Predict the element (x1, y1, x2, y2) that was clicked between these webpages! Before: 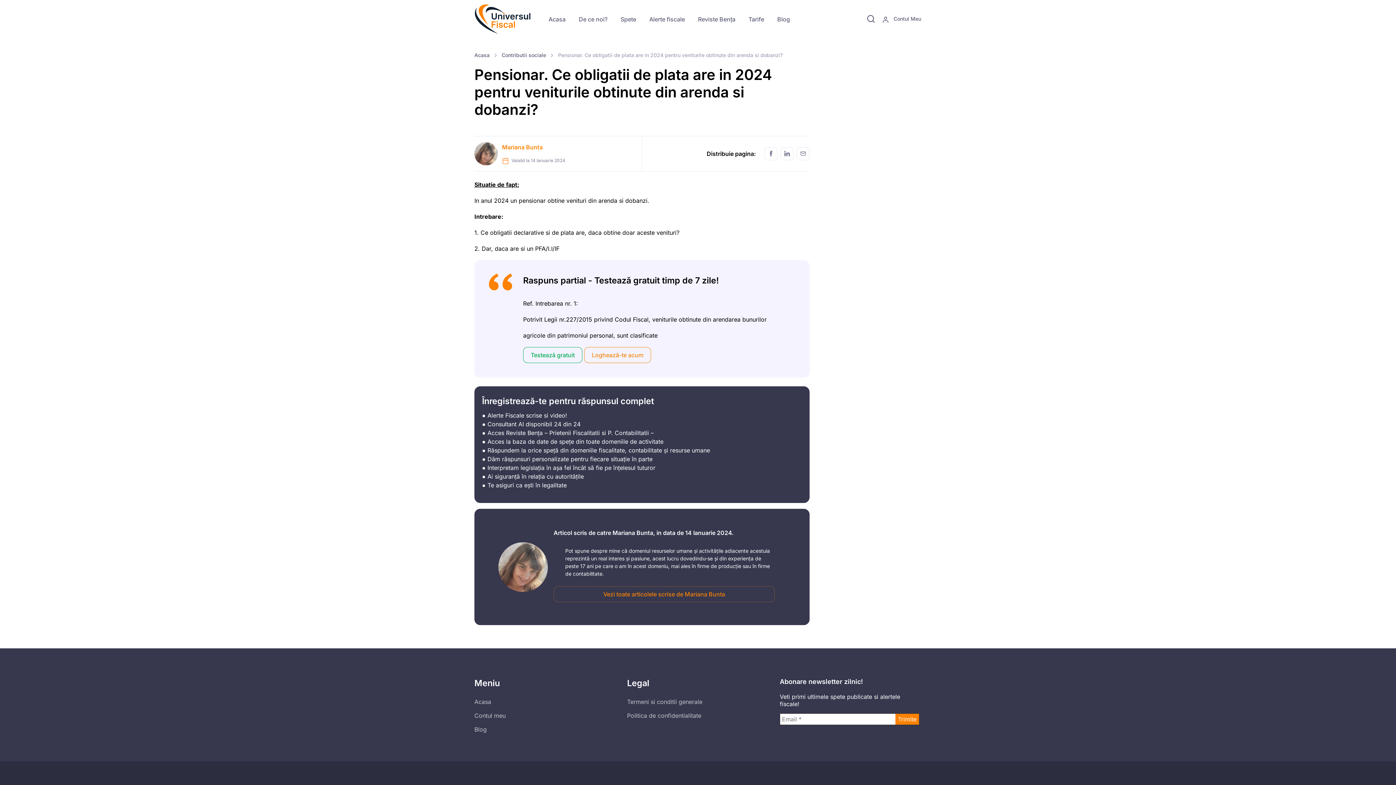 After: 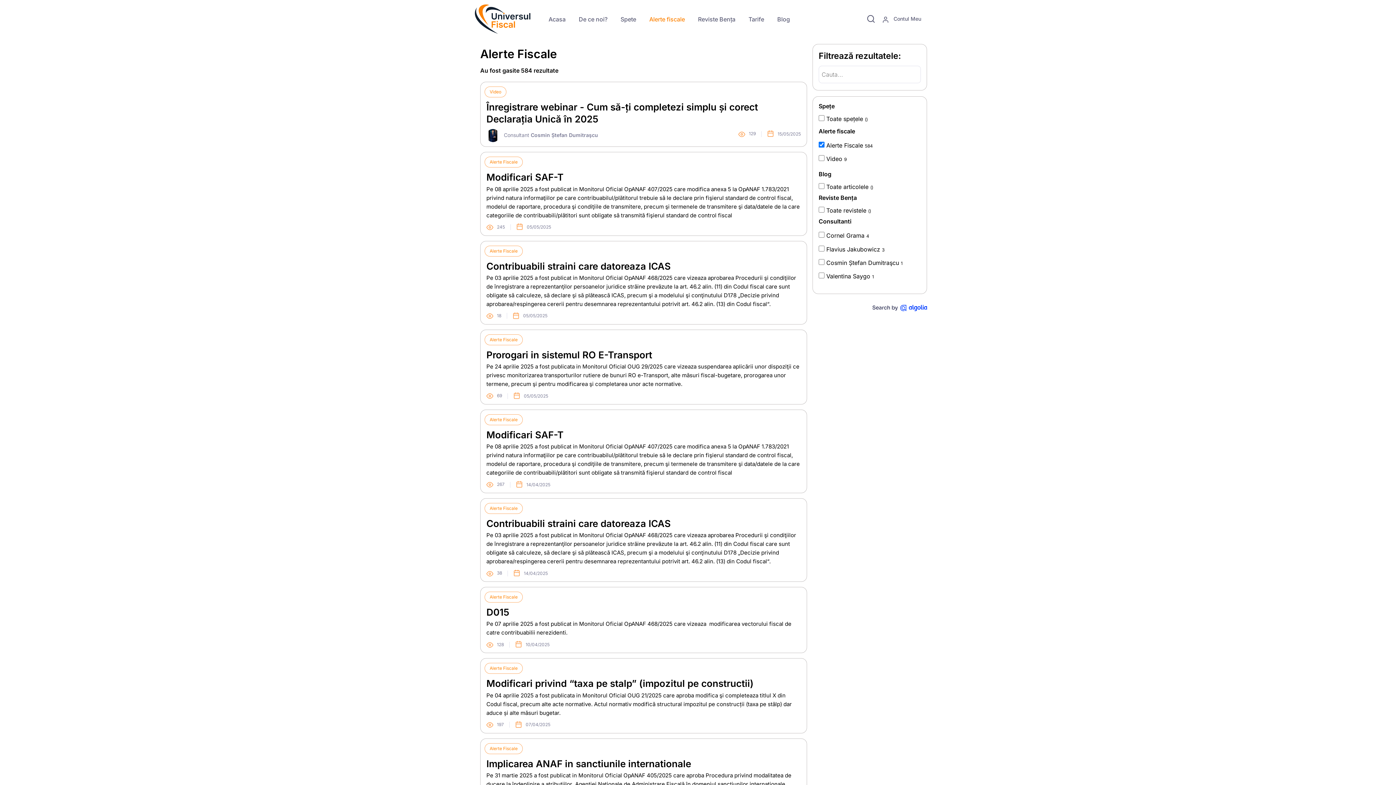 Action: bbox: (642, 9, 691, 28) label: Alerte fiscale